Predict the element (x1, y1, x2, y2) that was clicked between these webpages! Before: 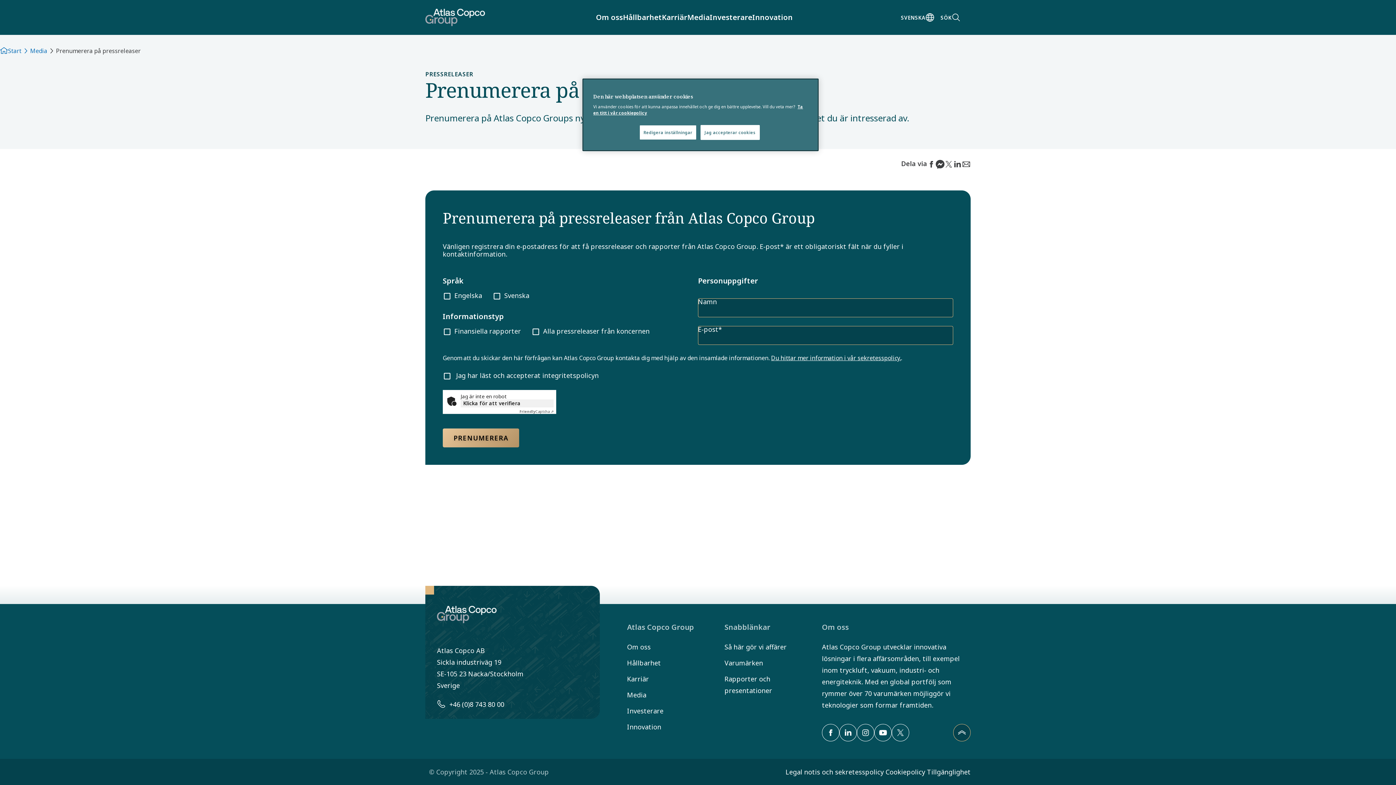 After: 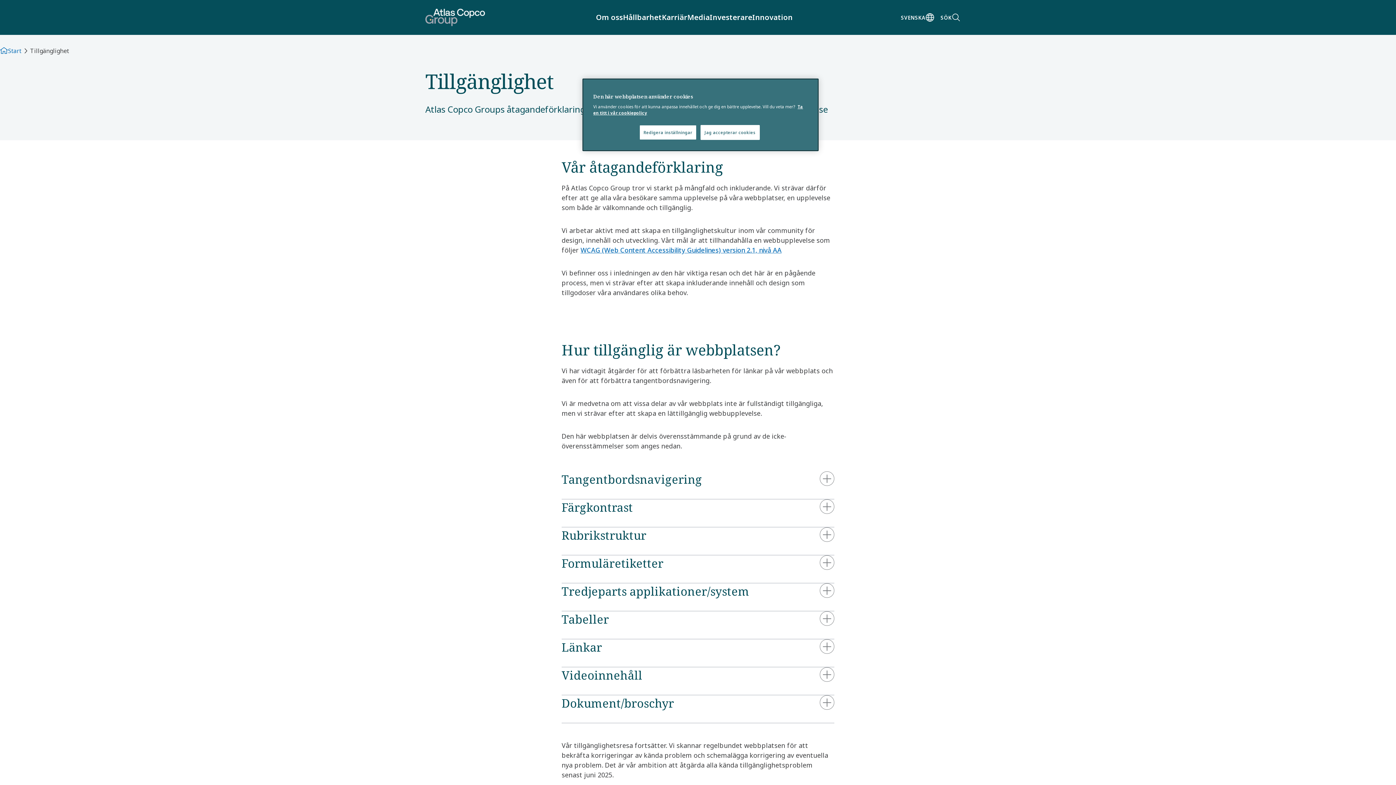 Action: bbox: (927, 766, 970, 778) label: Tillgänglighet